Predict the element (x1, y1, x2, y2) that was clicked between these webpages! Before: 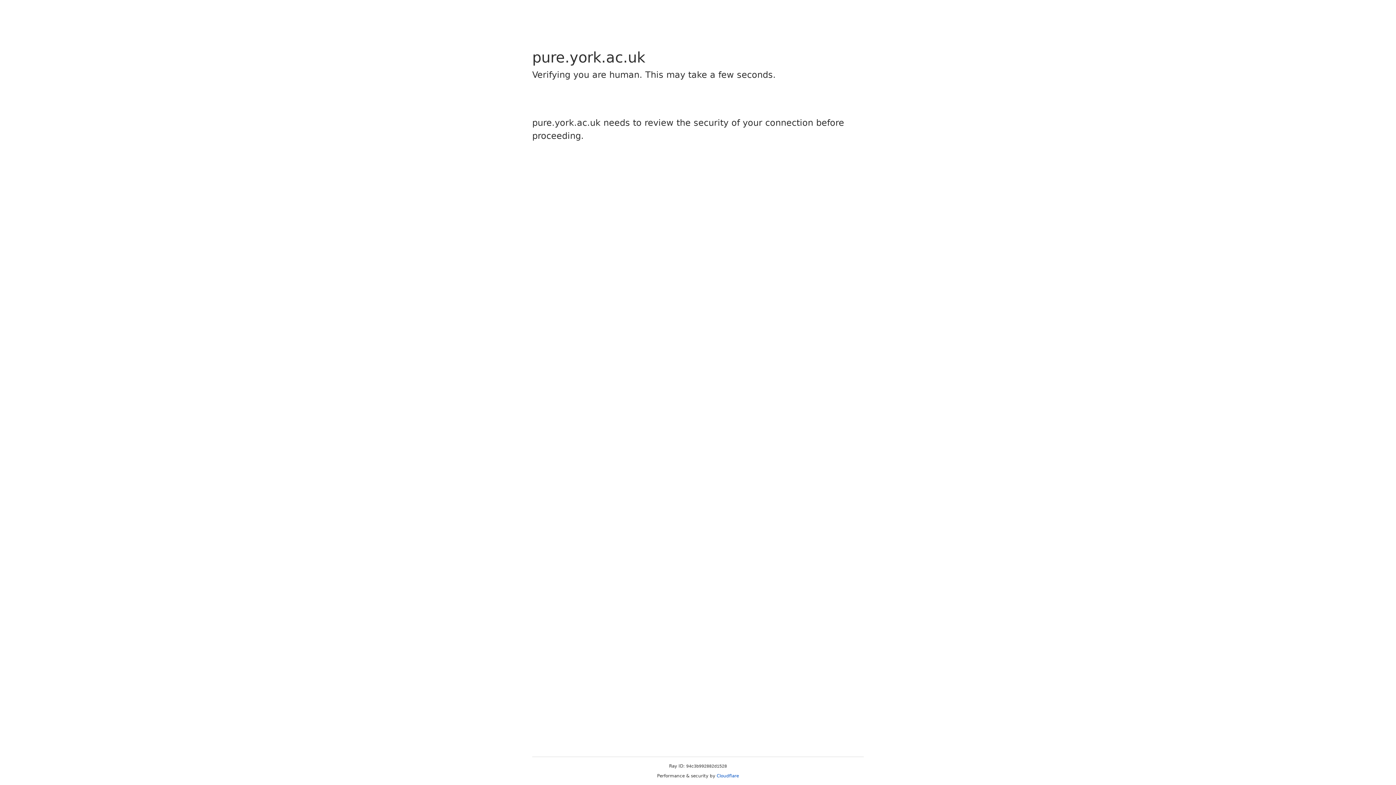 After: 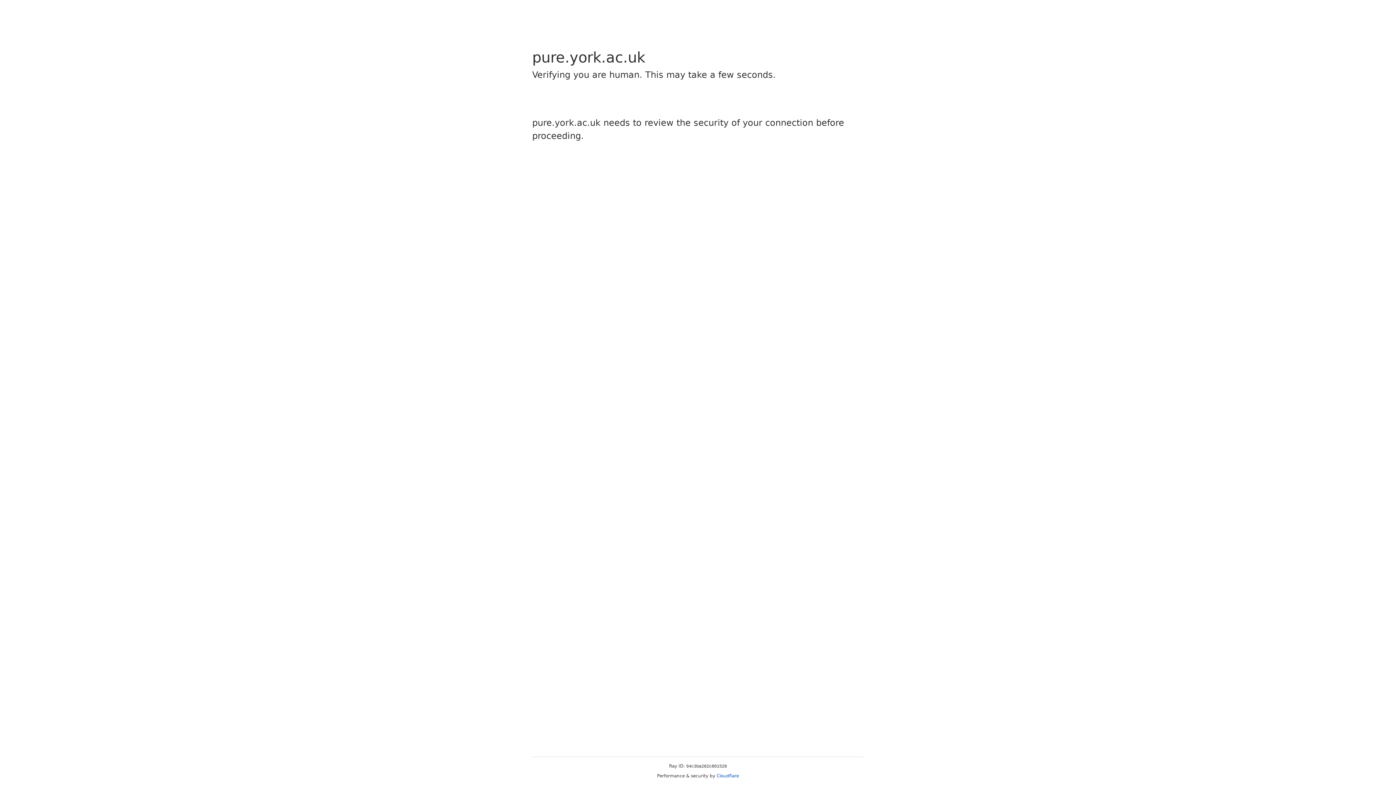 Action: label: Cloudflare bbox: (716, 773, 739, 778)